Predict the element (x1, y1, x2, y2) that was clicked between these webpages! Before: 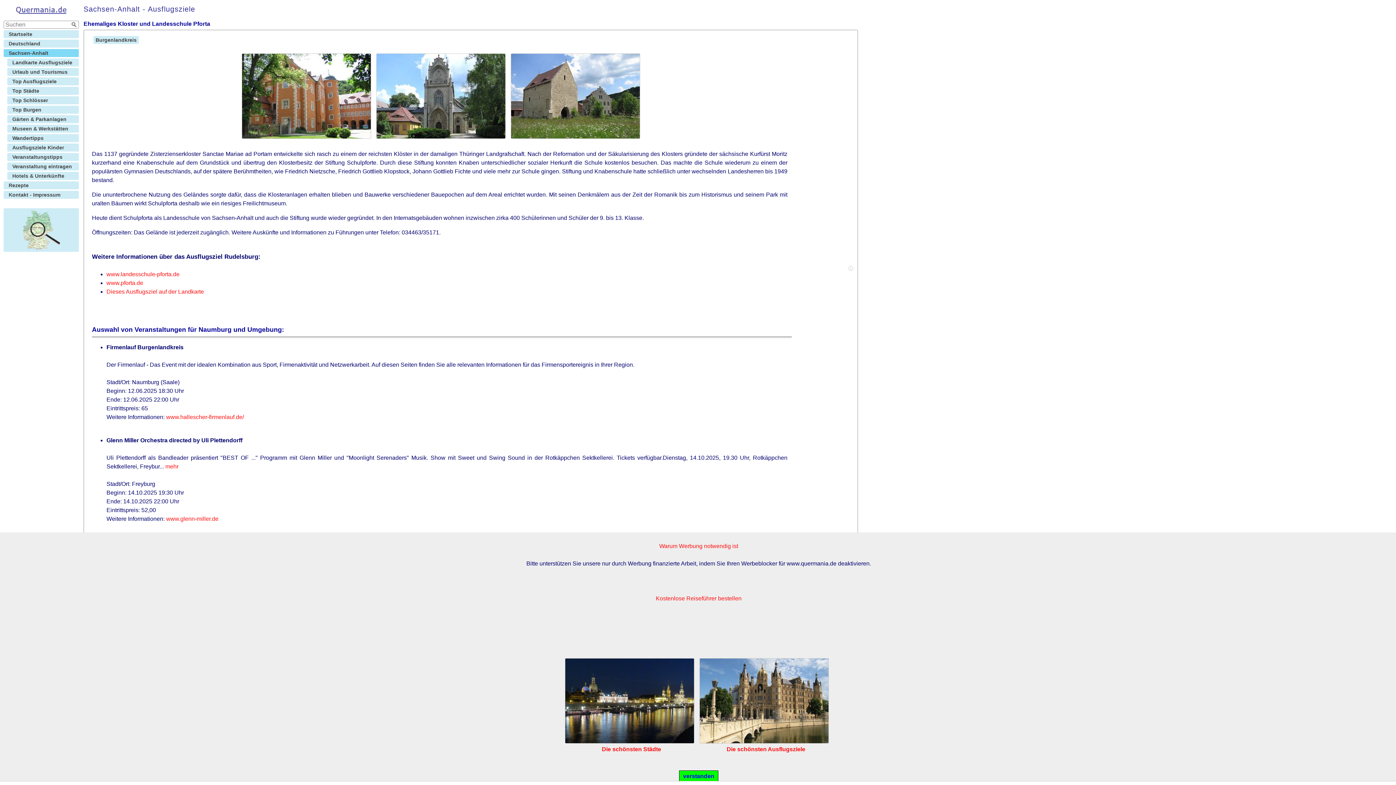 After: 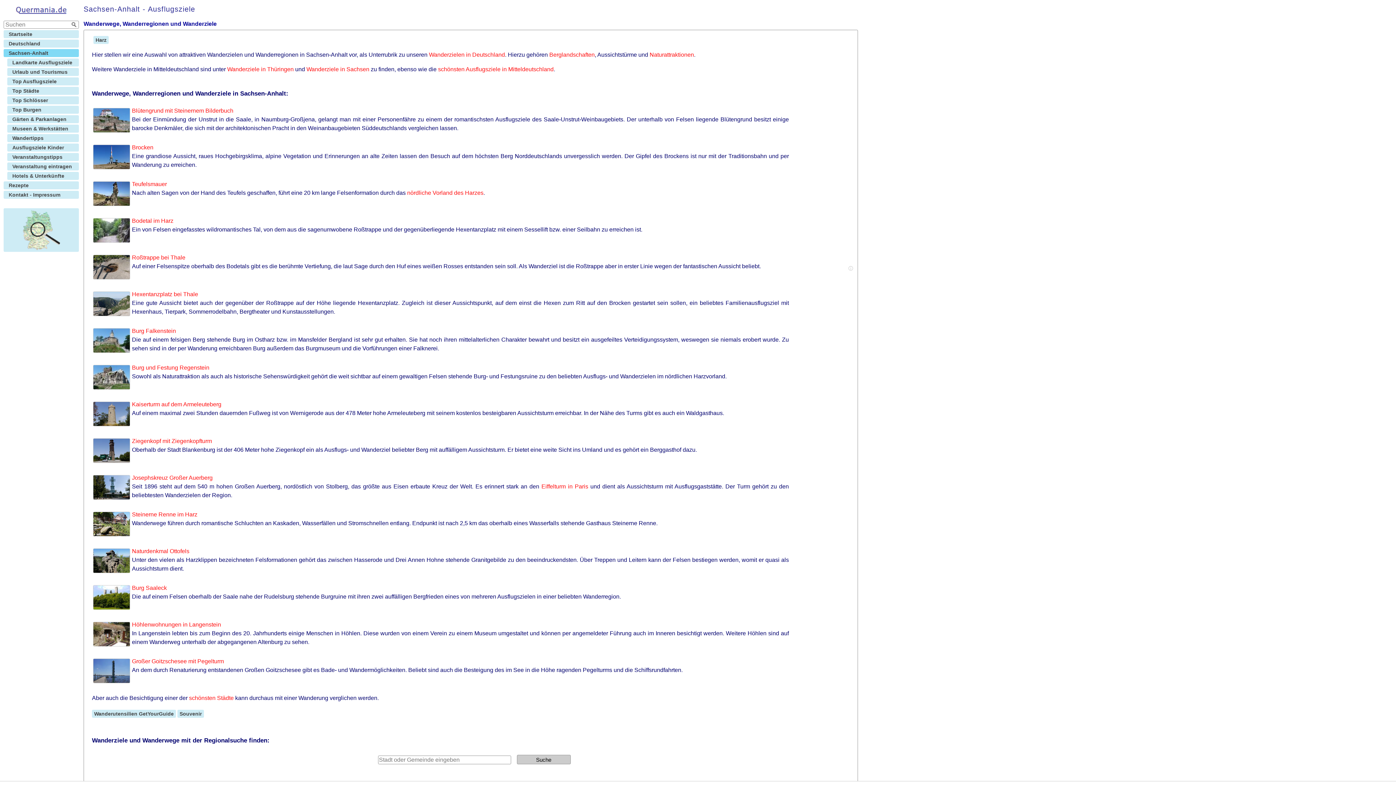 Action: label: Wandertipps bbox: (7, 134, 78, 142)